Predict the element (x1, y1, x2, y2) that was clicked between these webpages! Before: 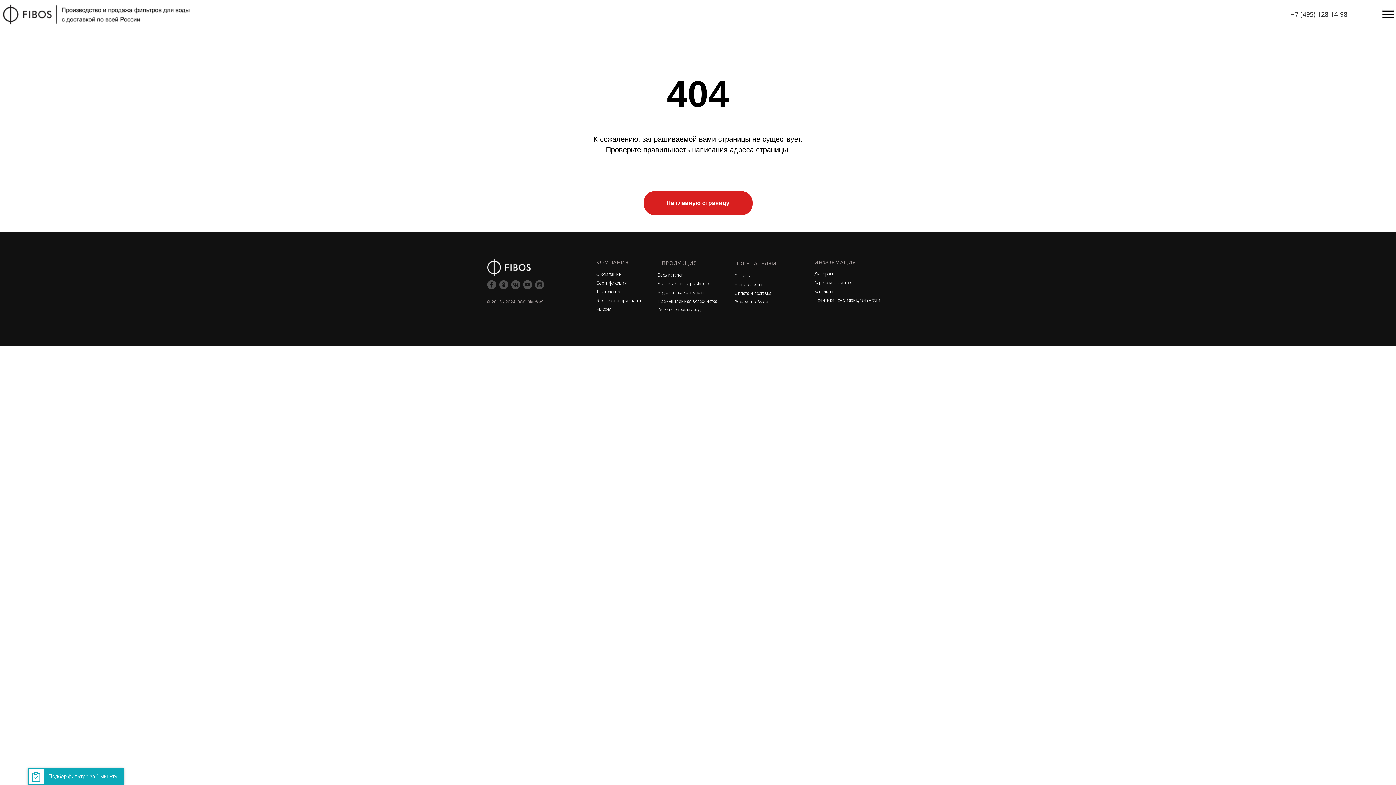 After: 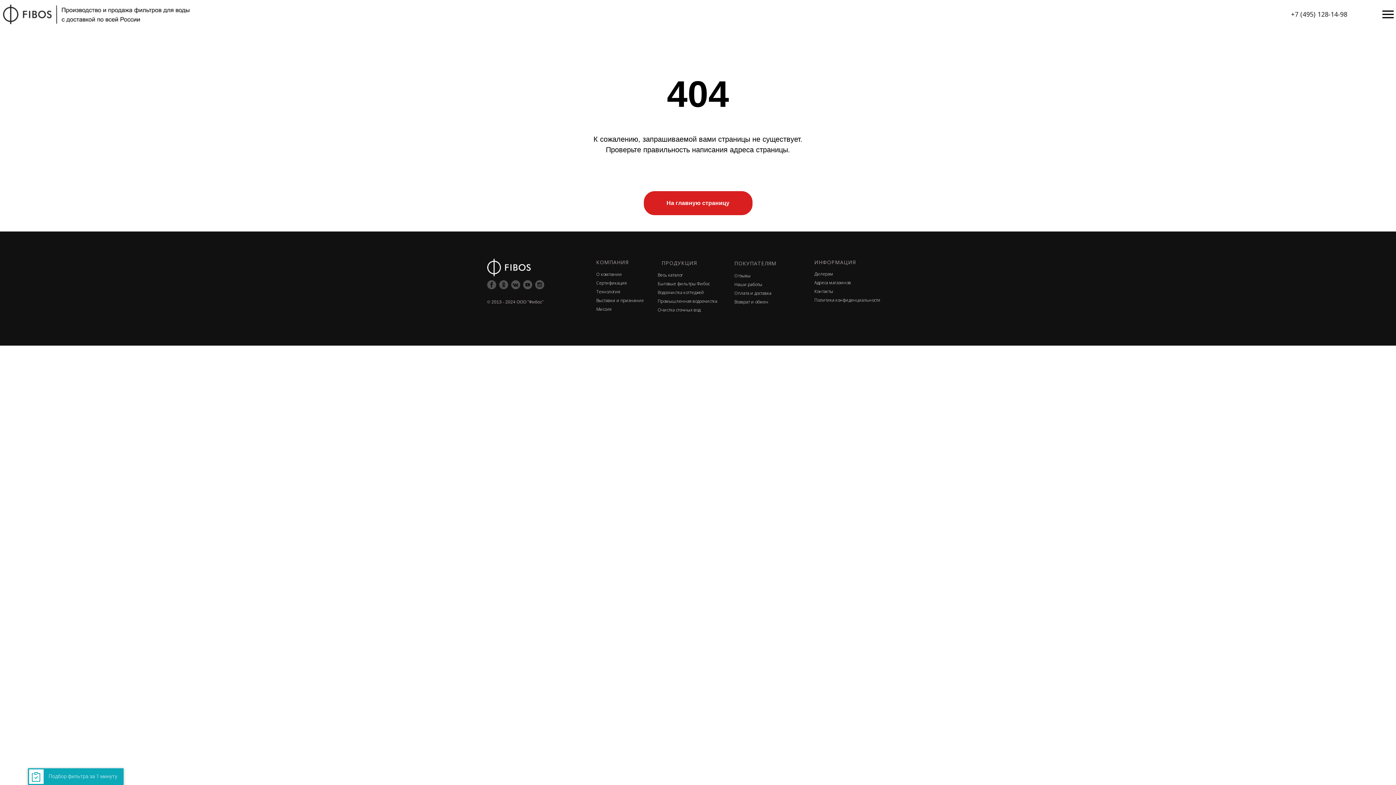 Action: bbox: (499, 280, 508, 289)